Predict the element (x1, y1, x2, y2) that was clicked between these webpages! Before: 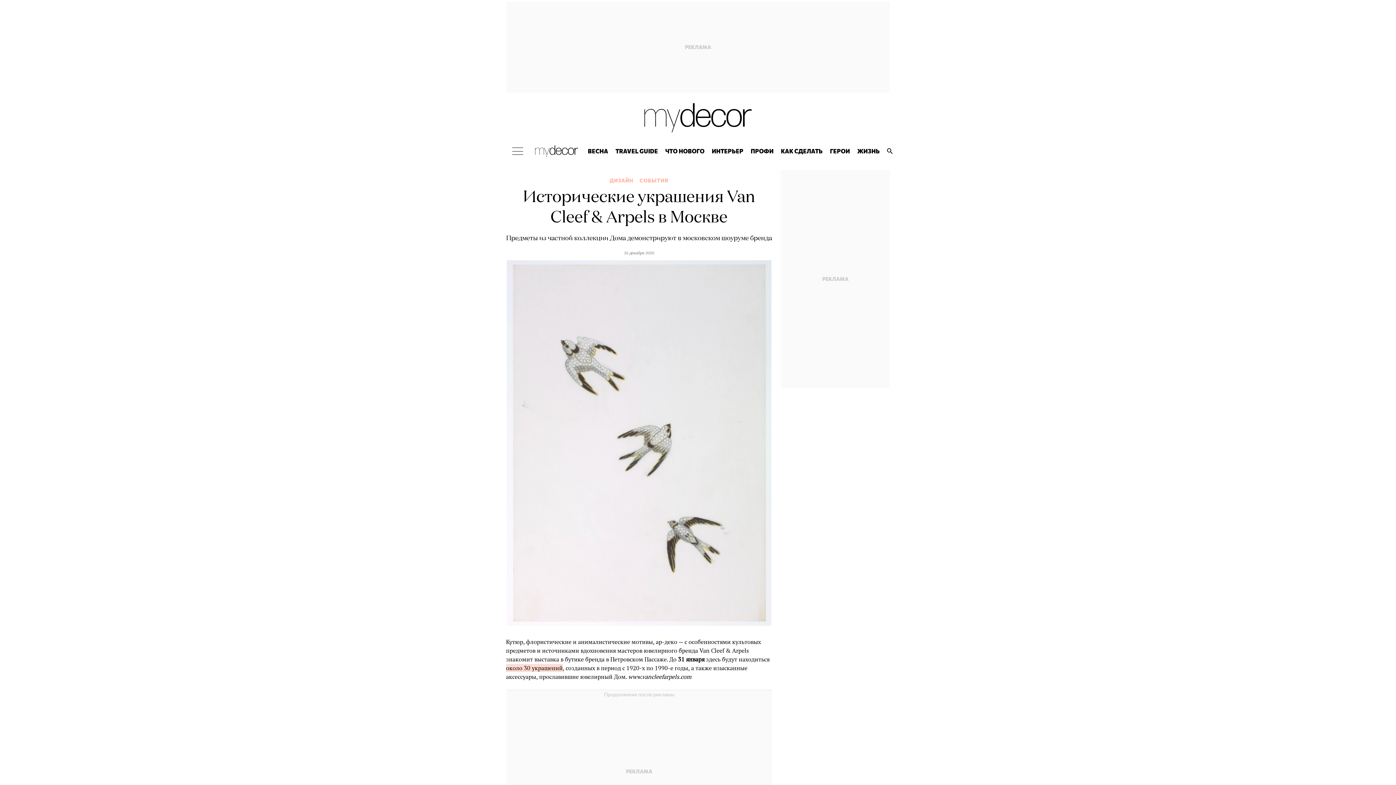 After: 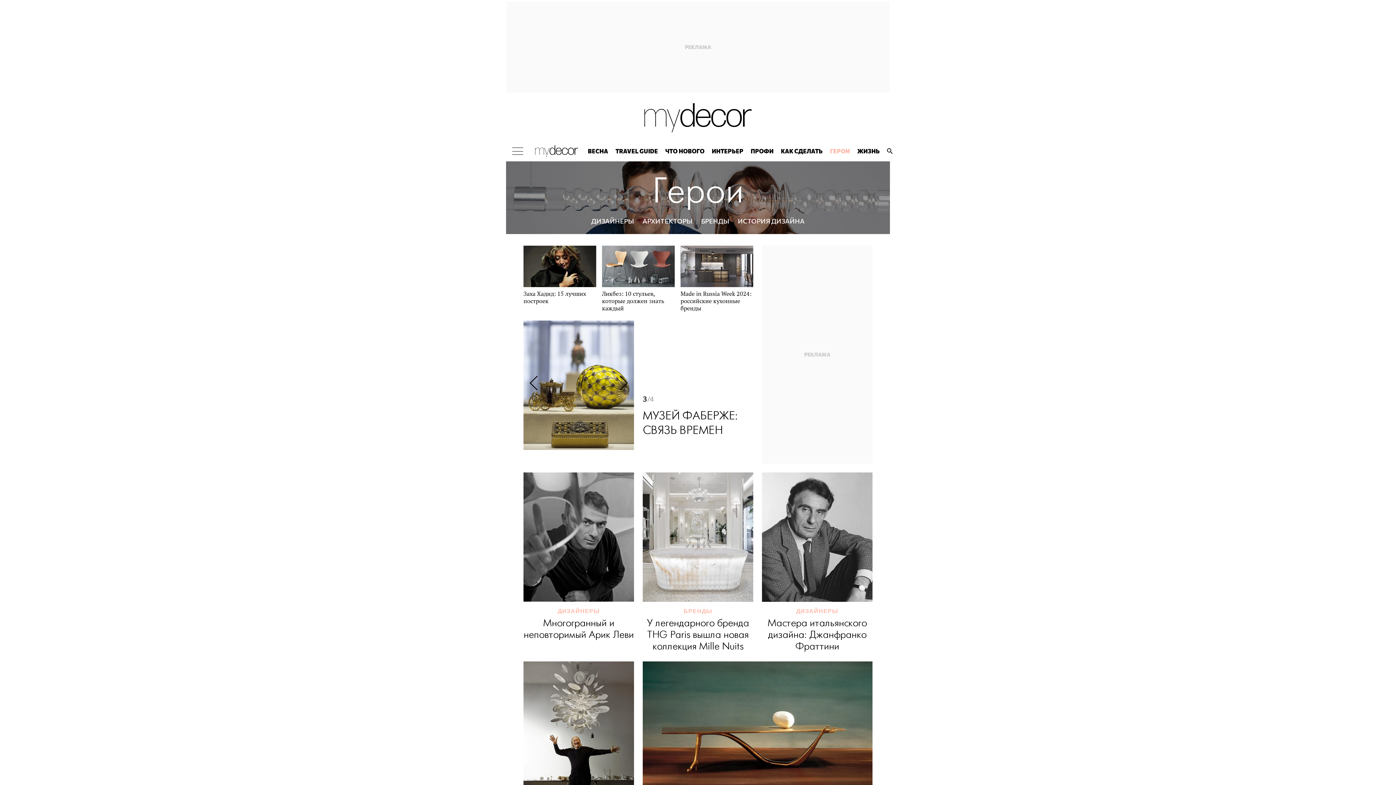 Action: label: ГЕРОИ bbox: (826, 141, 853, 161)